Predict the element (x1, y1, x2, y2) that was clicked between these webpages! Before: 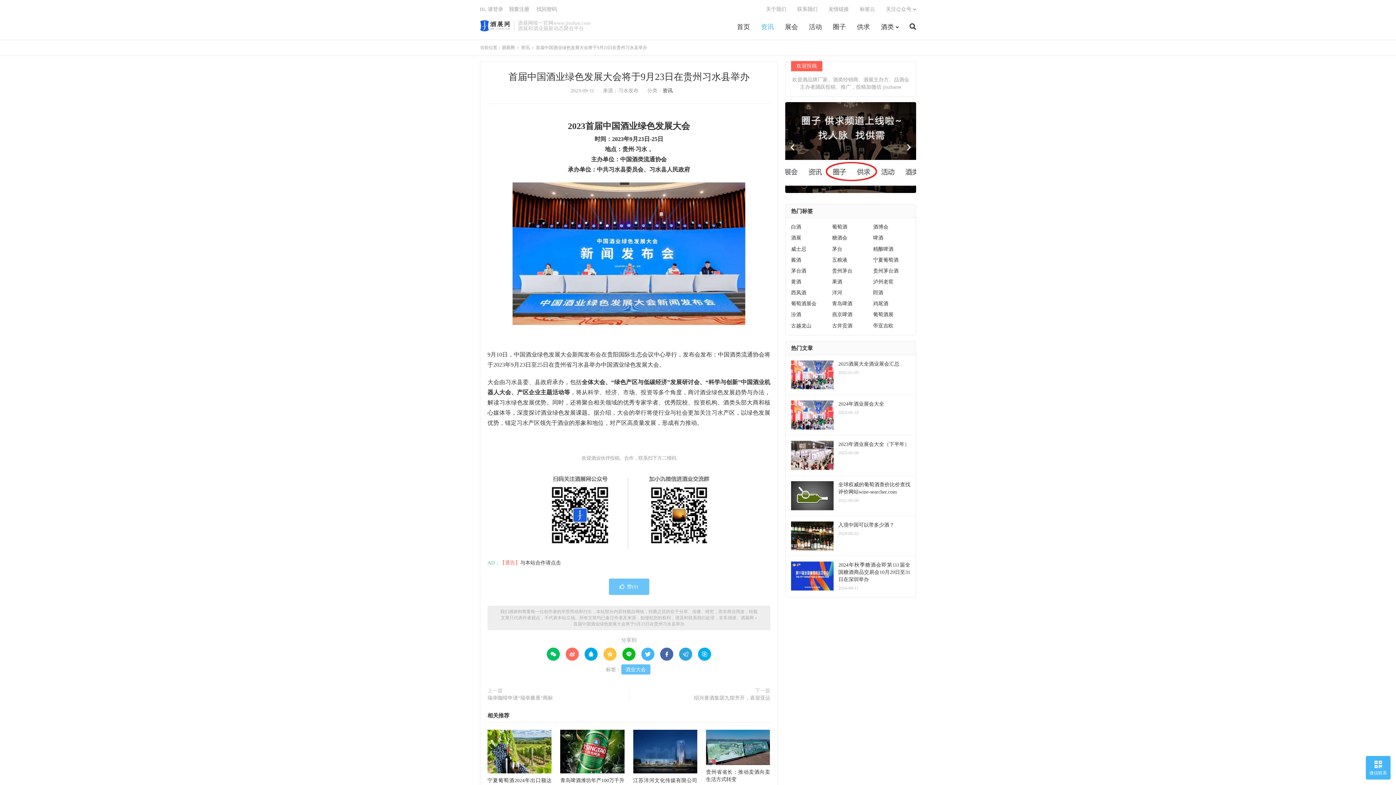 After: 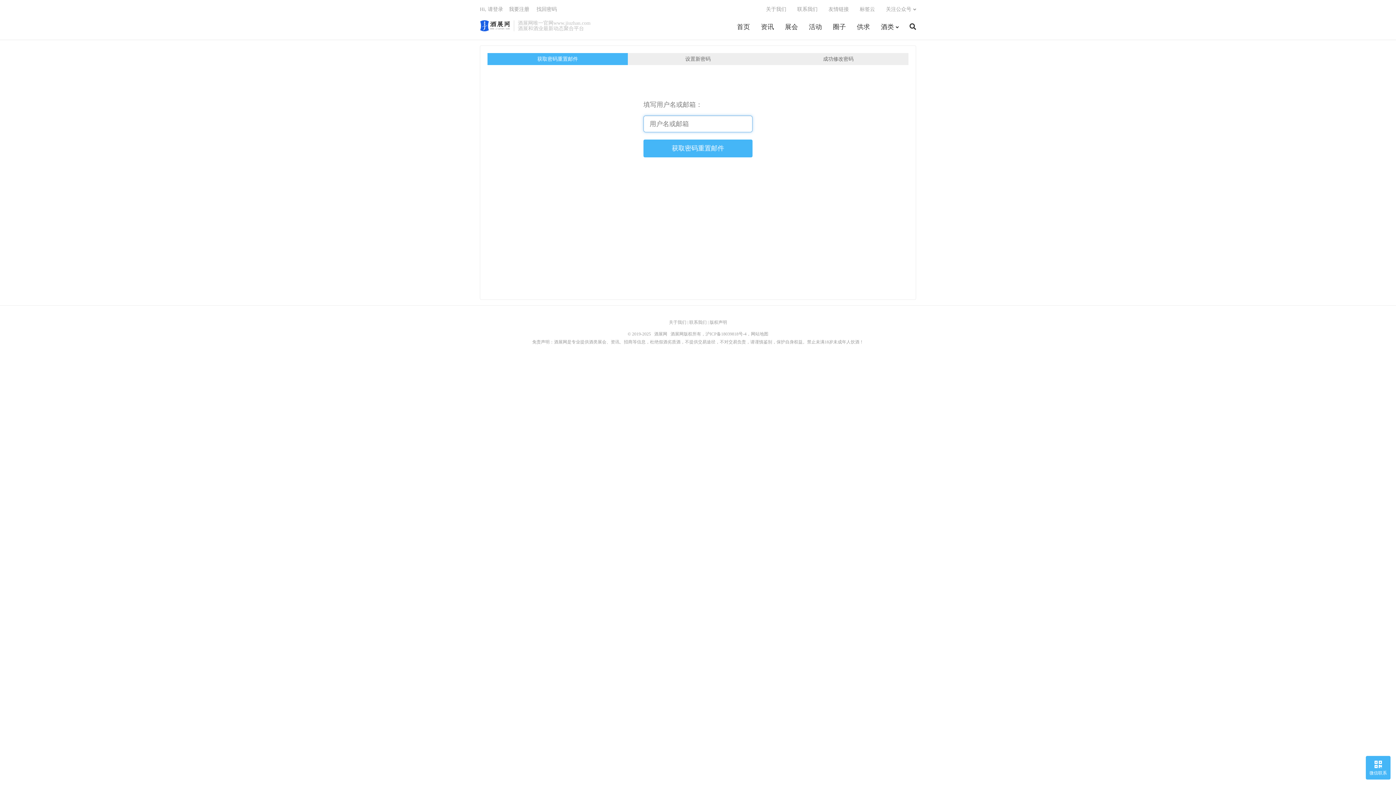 Action: label: 找回密码 bbox: (536, 6, 557, 12)